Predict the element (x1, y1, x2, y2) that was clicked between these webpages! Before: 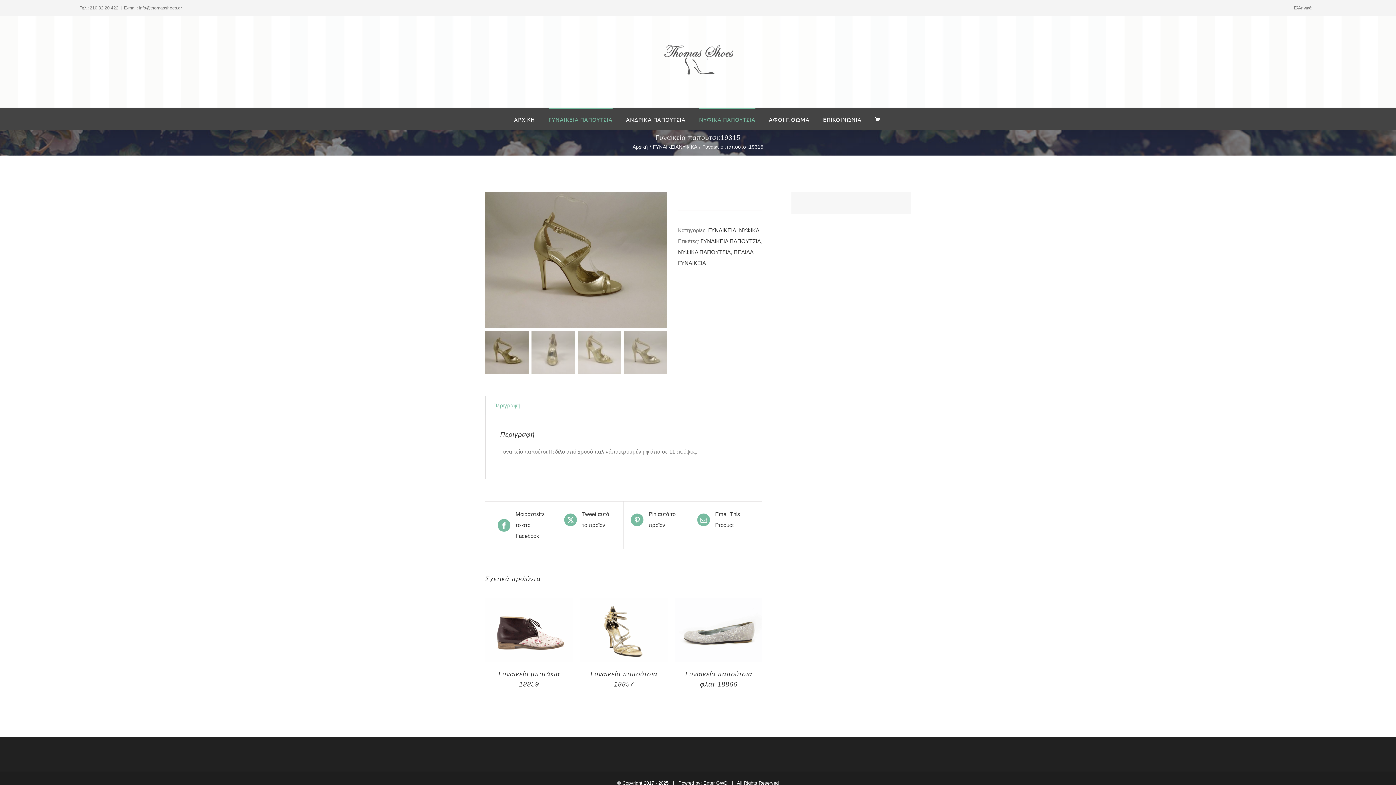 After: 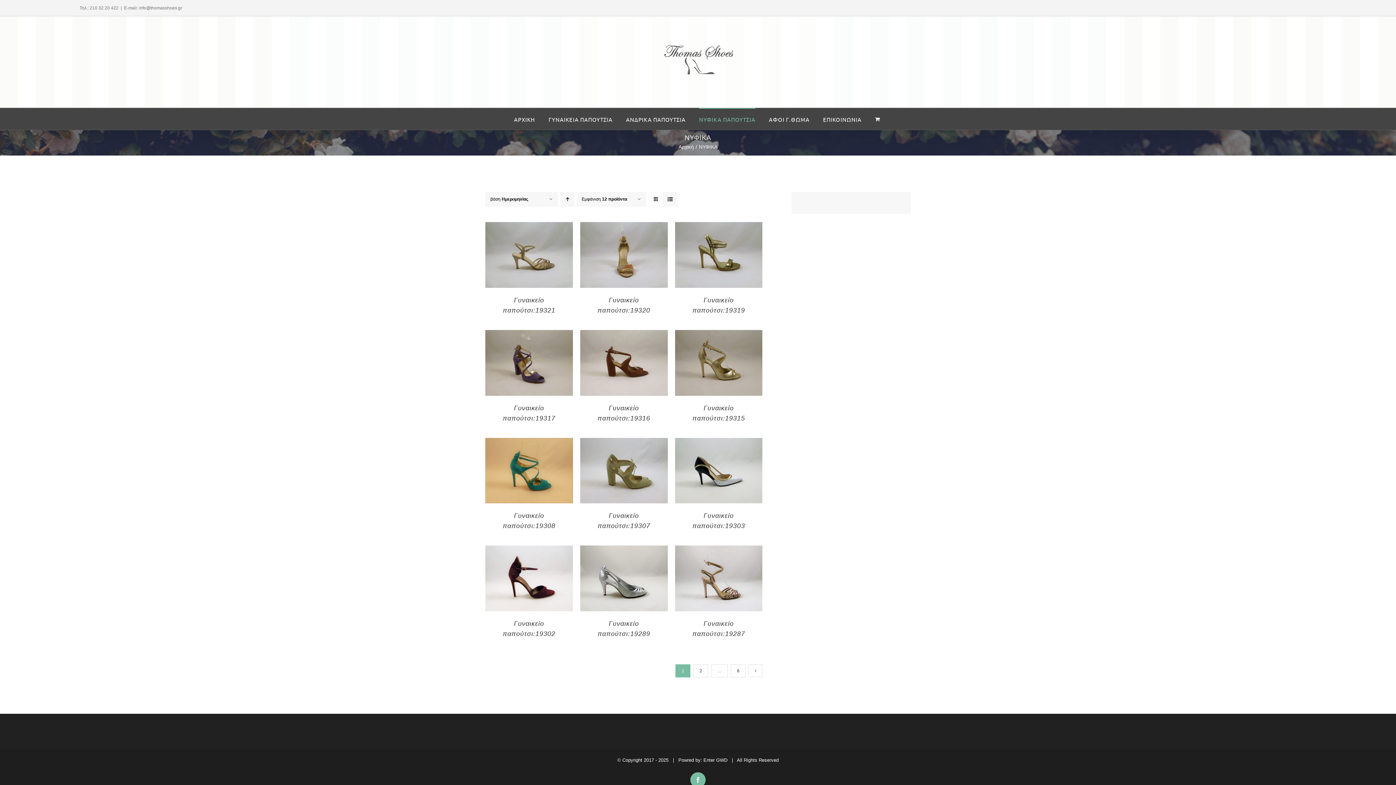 Action: label: ΝΥΦΙΚΑ bbox: (678, 143, 697, 149)